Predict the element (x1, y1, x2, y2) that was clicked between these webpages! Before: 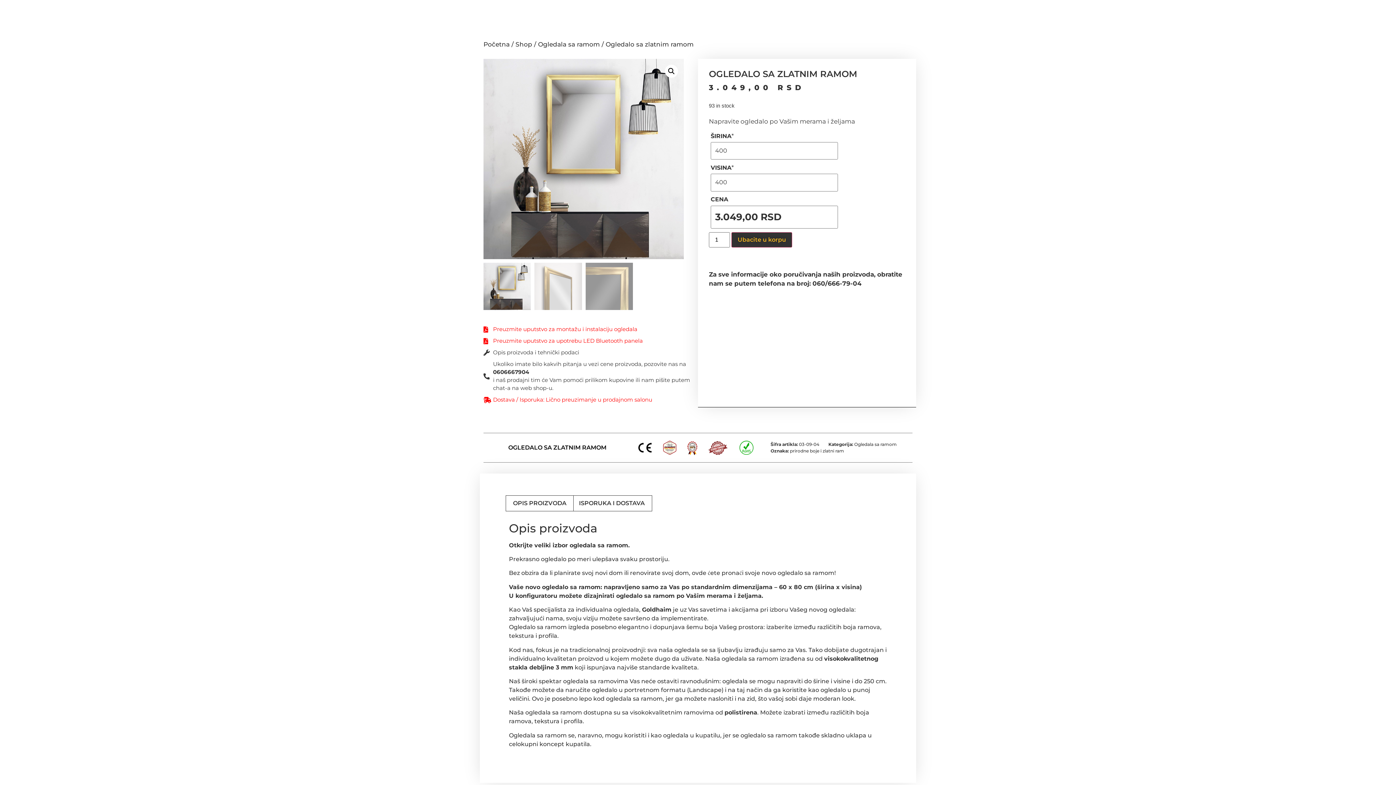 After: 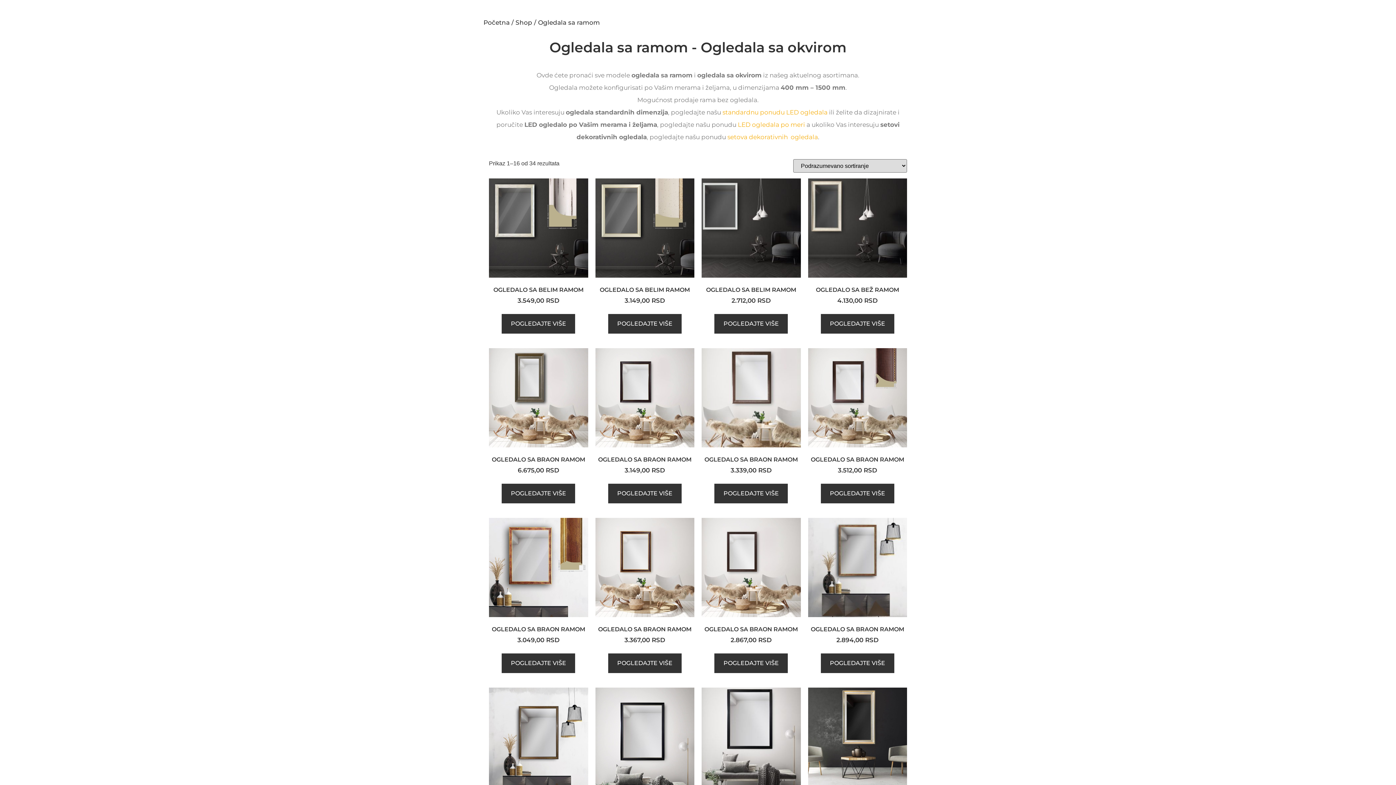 Action: label: Ogledala sa ramom bbox: (854, 441, 897, 447)